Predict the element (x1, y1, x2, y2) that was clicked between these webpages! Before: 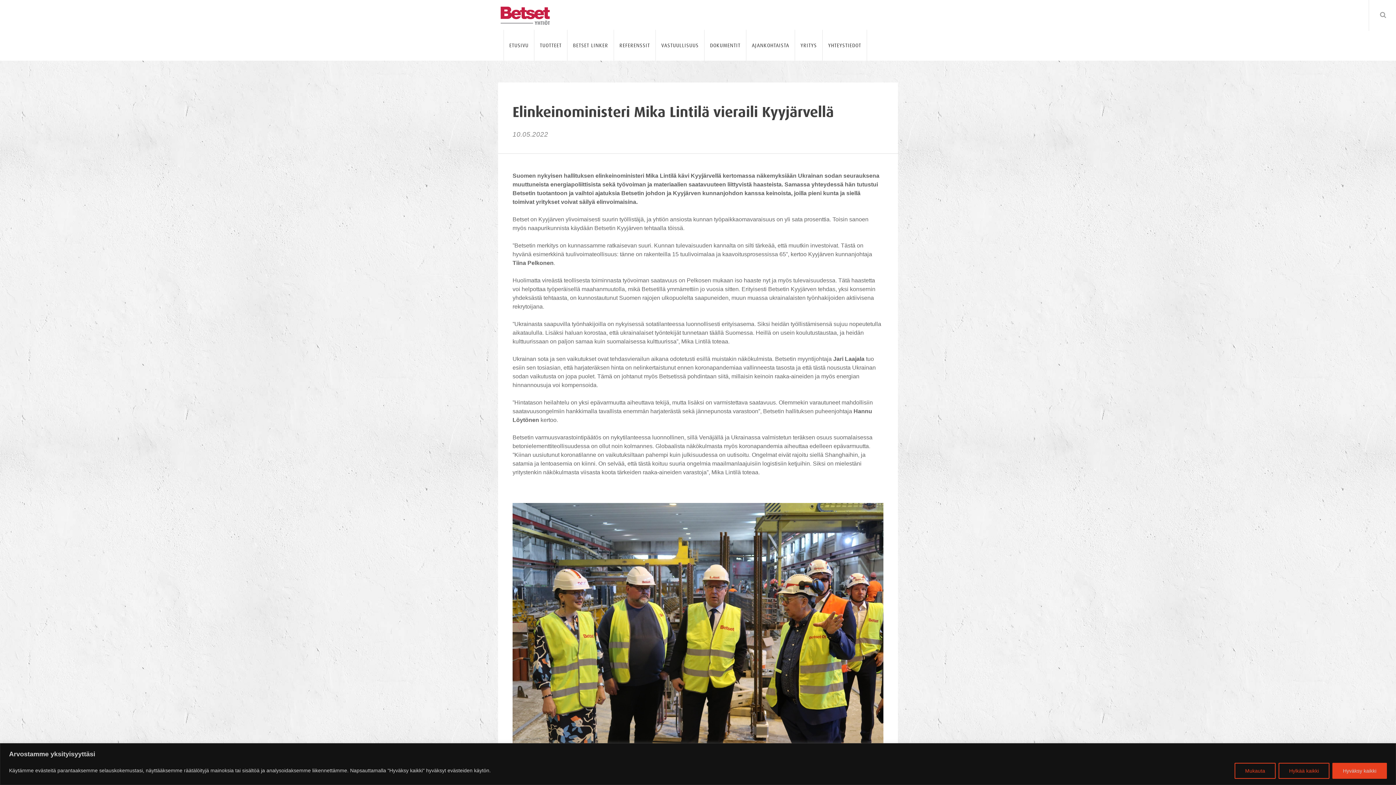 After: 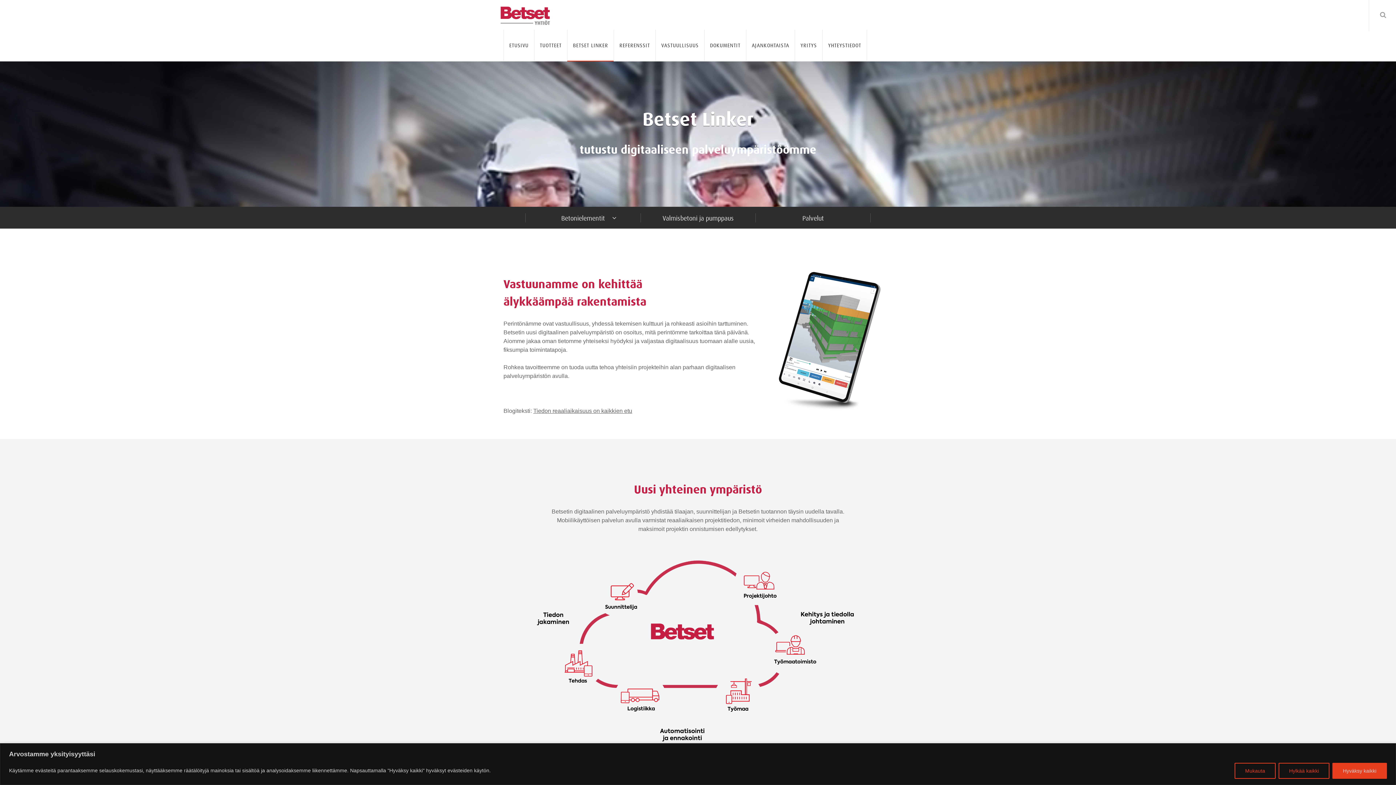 Action: bbox: (567, 29, 613, 60) label: BETSET LINKER